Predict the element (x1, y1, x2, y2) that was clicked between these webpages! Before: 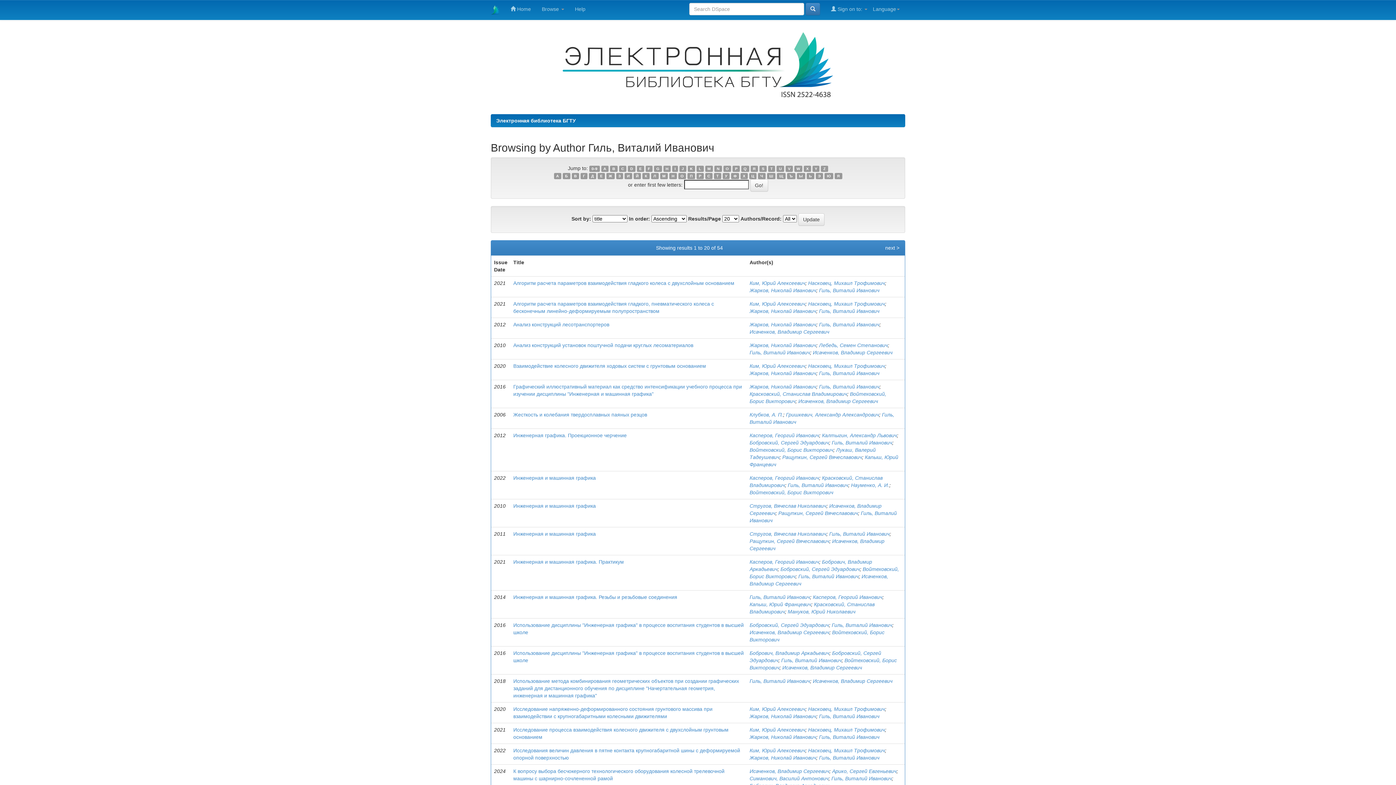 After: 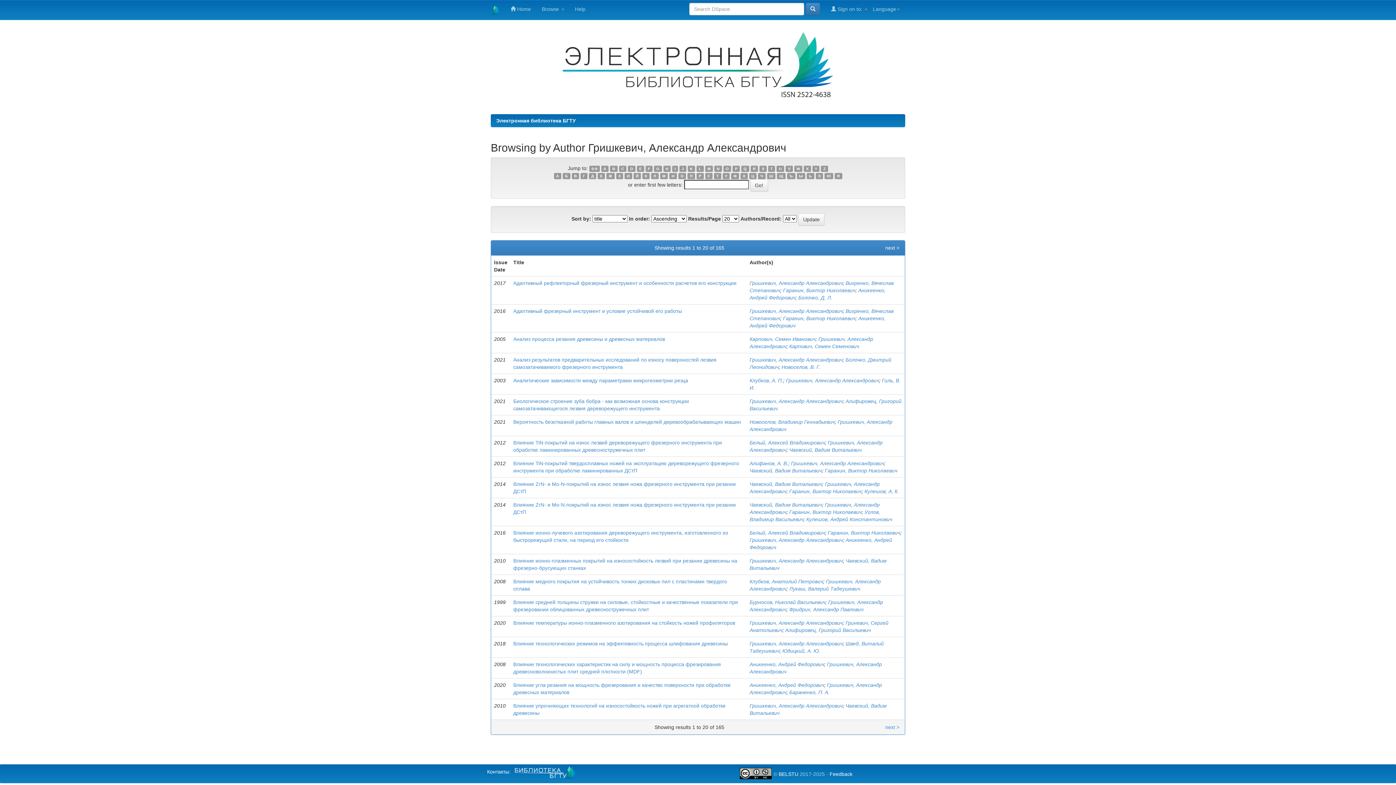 Action: bbox: (786, 411, 879, 417) label: Гришкевич, Александр Александрович